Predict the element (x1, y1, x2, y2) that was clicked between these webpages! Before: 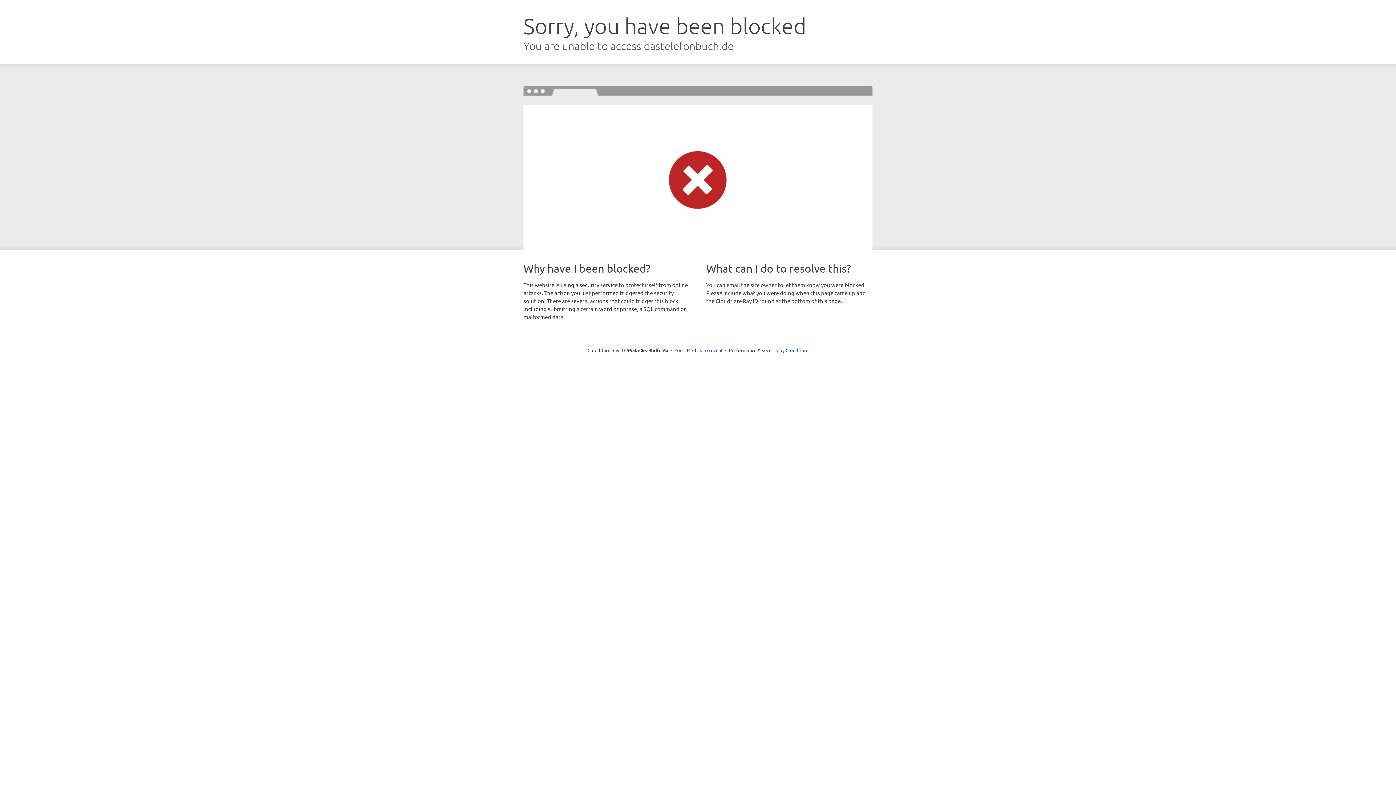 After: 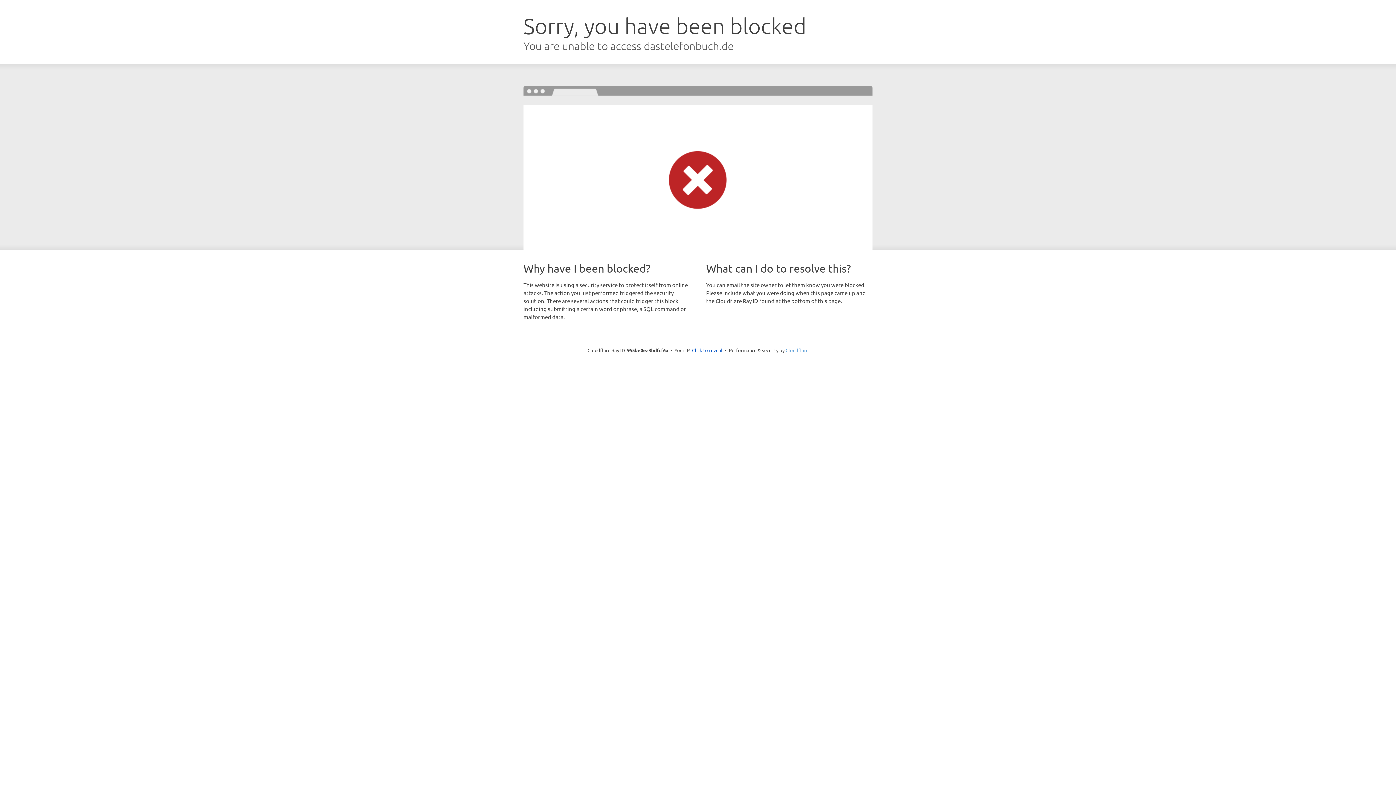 Action: label: Cloudflare bbox: (785, 347, 808, 353)